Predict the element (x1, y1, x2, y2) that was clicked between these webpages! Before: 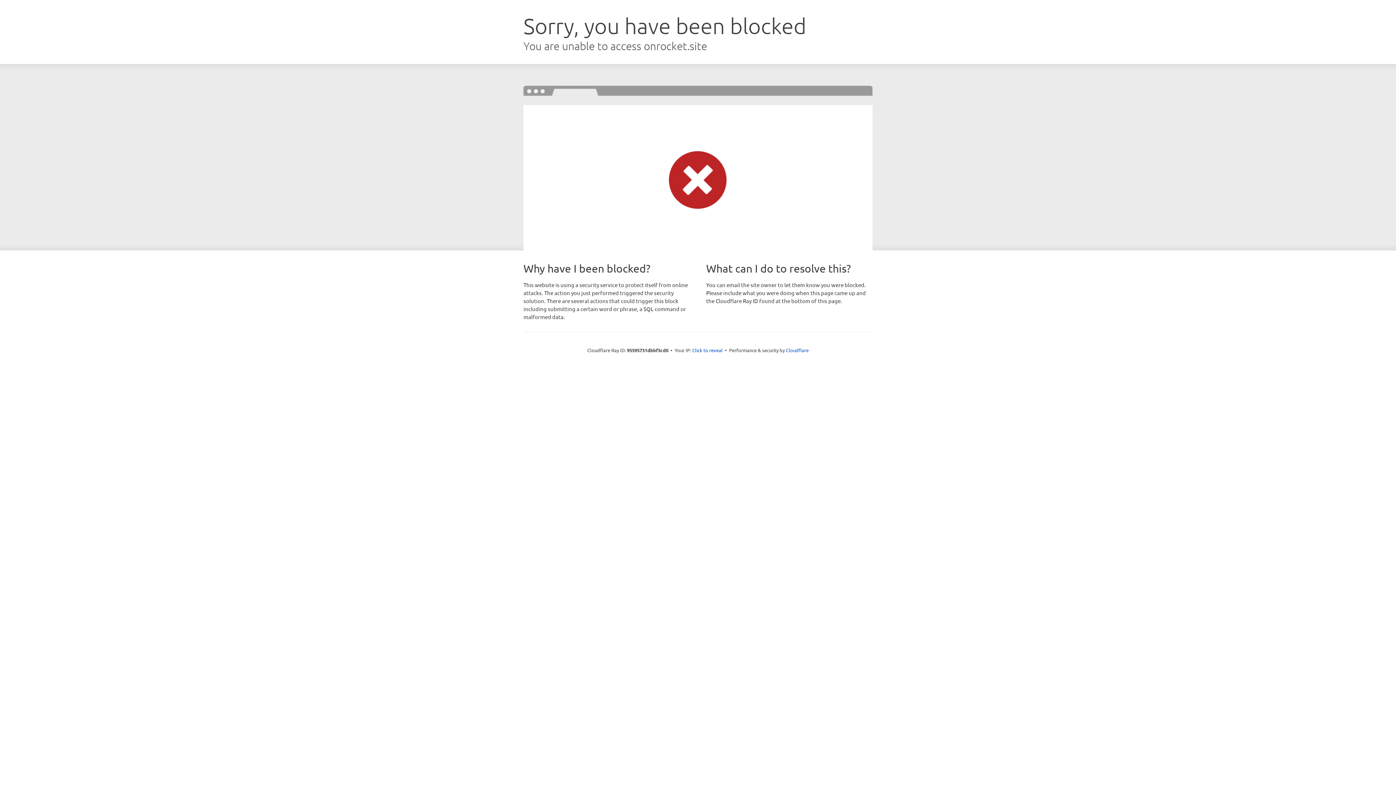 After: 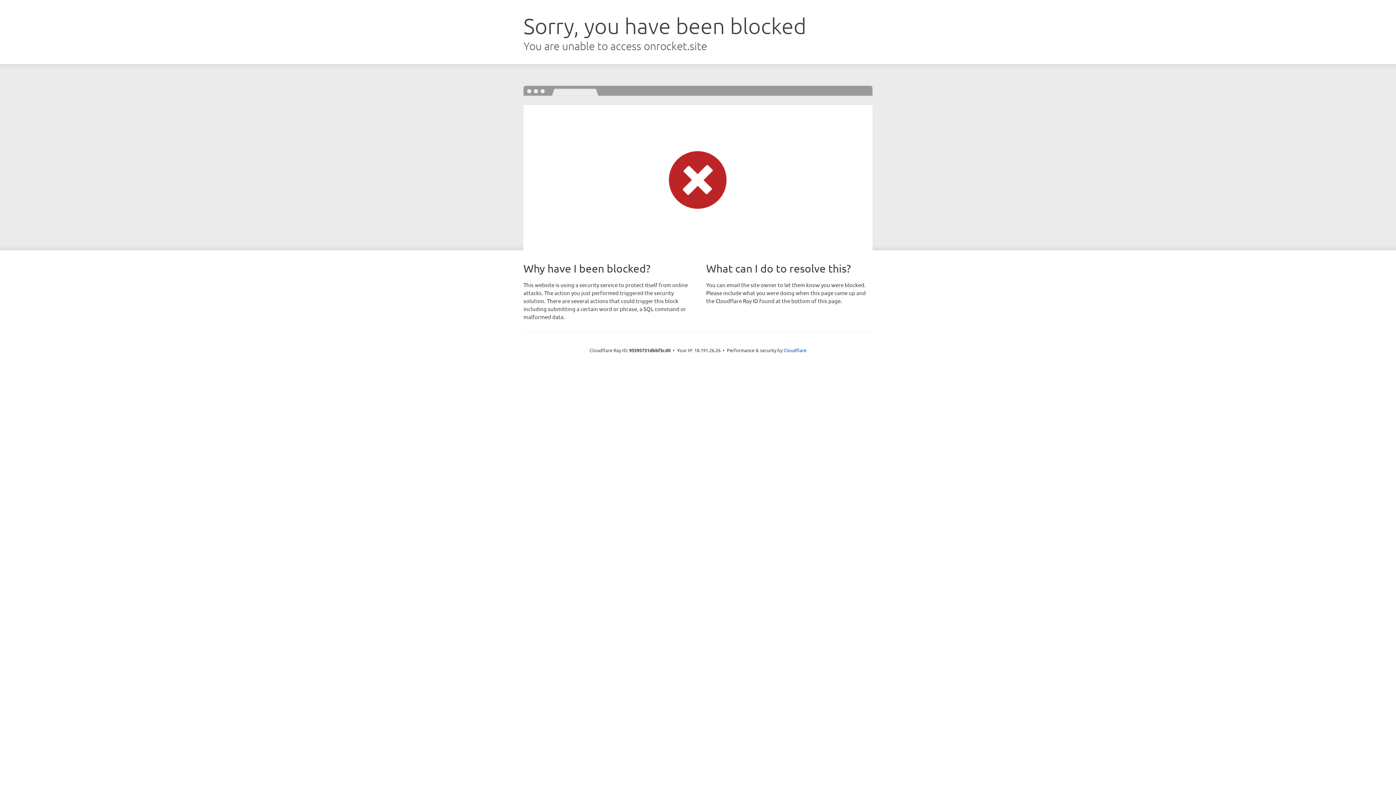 Action: label: Click to reveal bbox: (692, 346, 722, 353)